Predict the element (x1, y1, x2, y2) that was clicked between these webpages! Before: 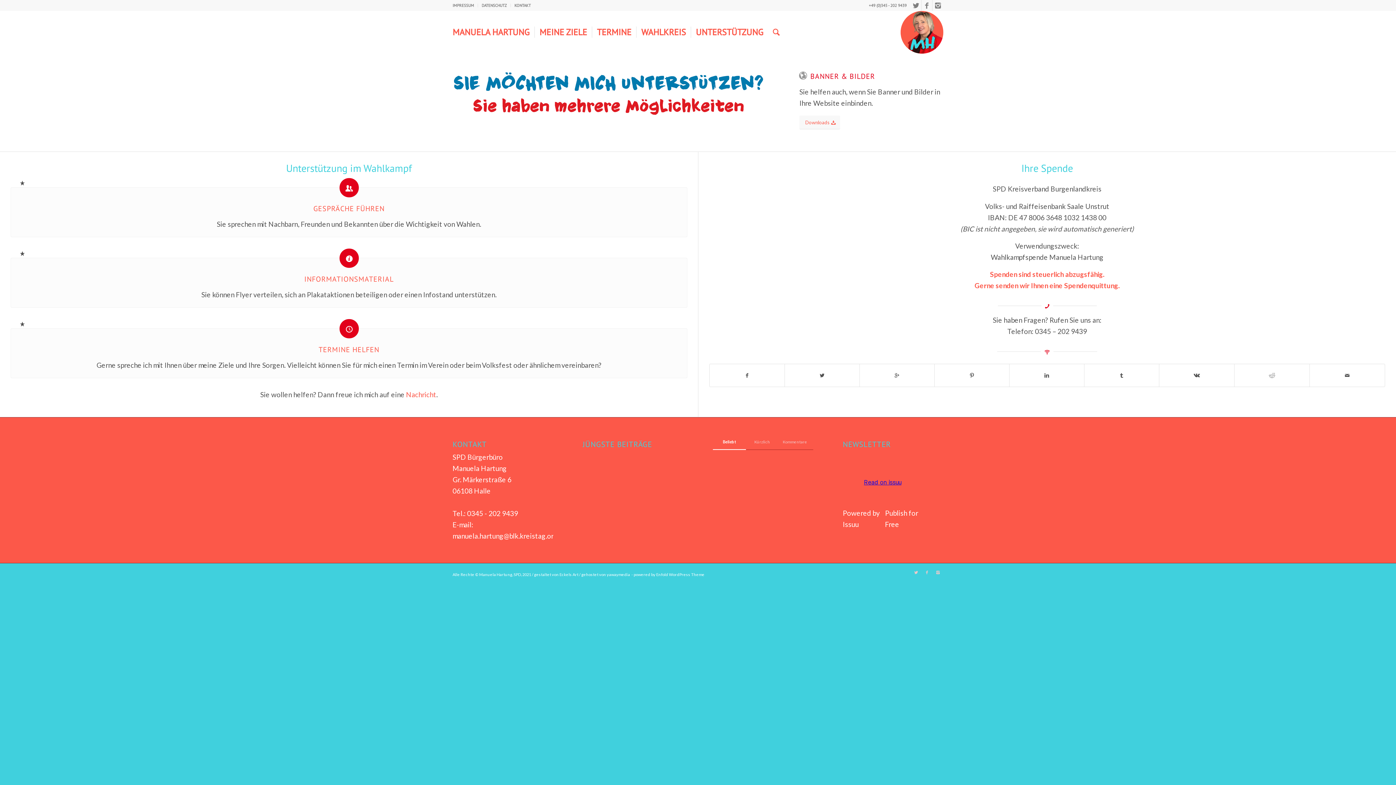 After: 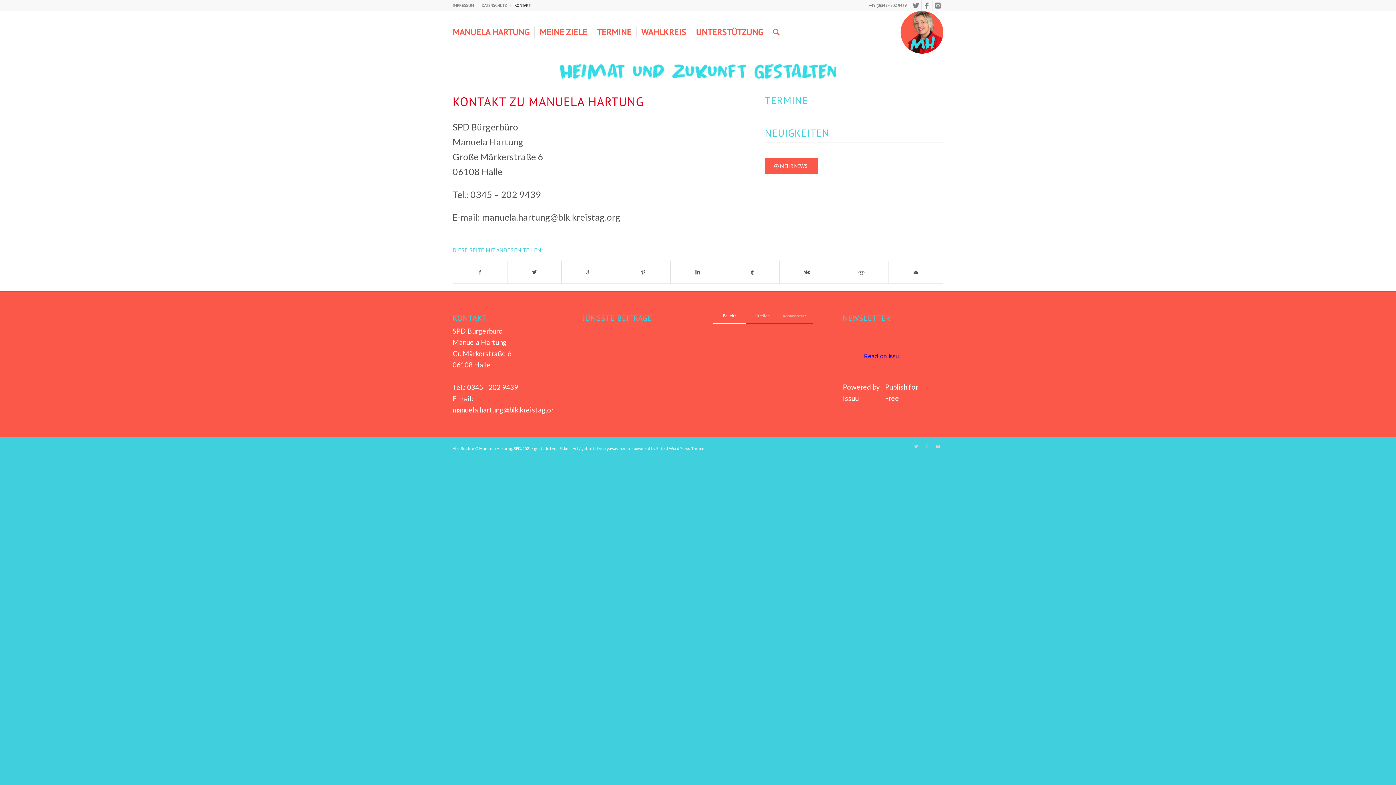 Action: bbox: (514, 0, 530, 10) label: KONTAKT